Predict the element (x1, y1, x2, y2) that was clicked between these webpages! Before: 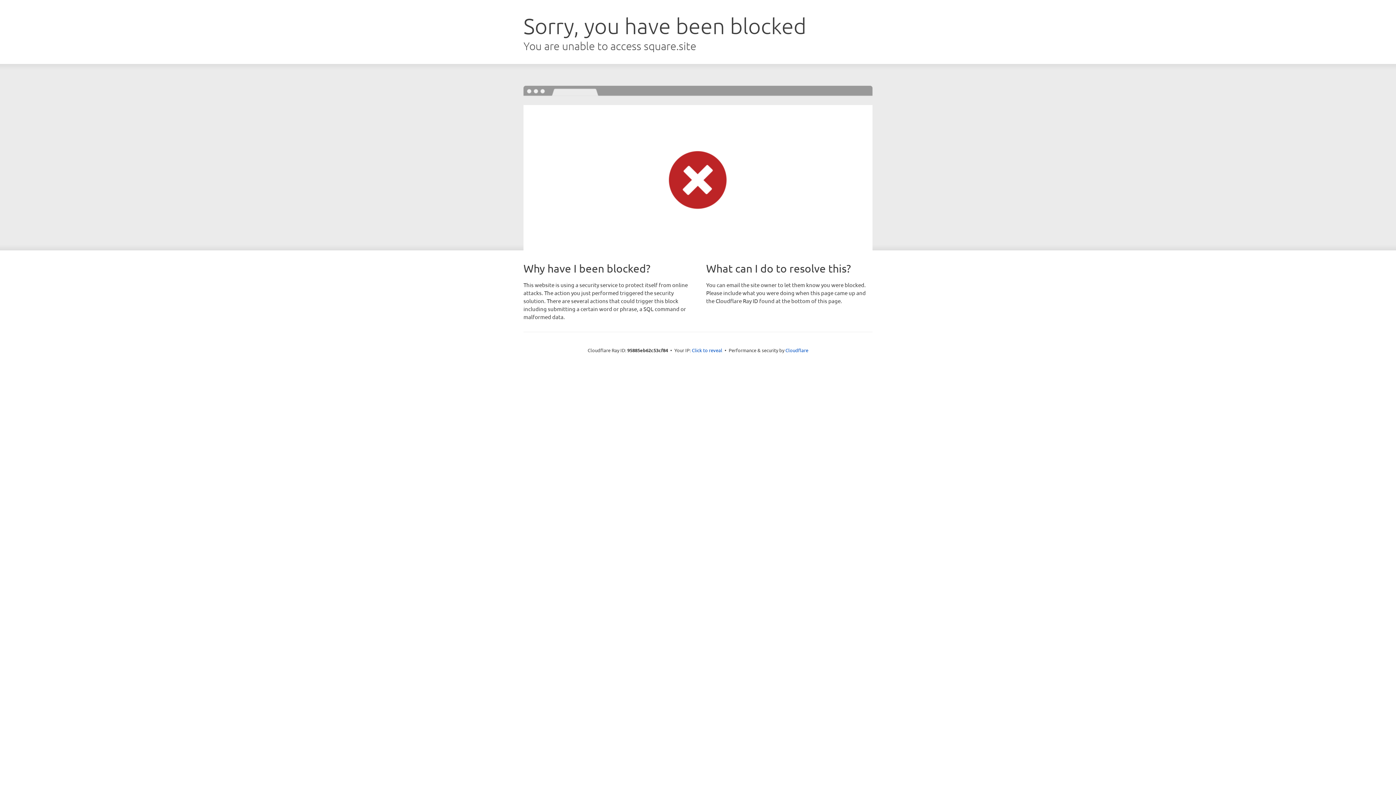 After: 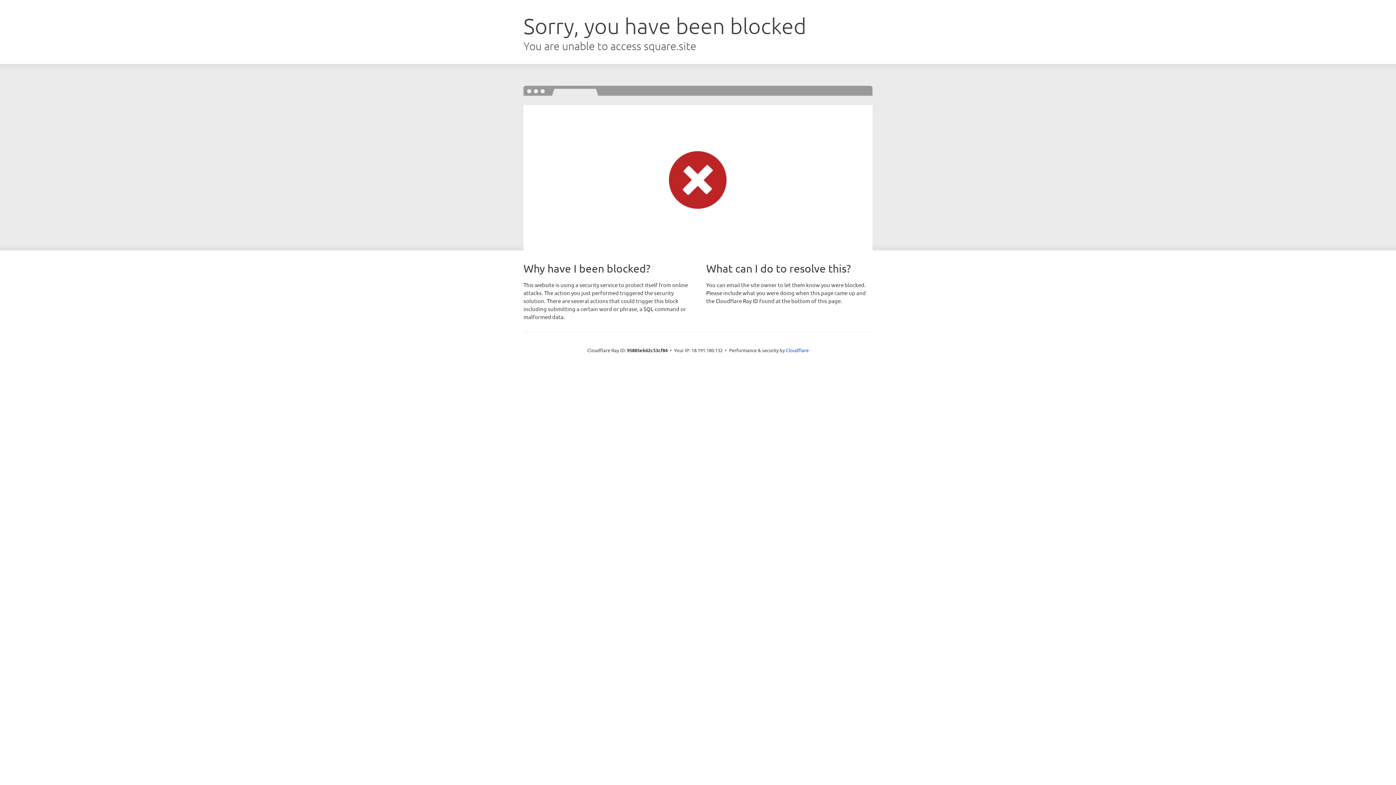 Action: label: Click to reveal bbox: (692, 346, 722, 353)